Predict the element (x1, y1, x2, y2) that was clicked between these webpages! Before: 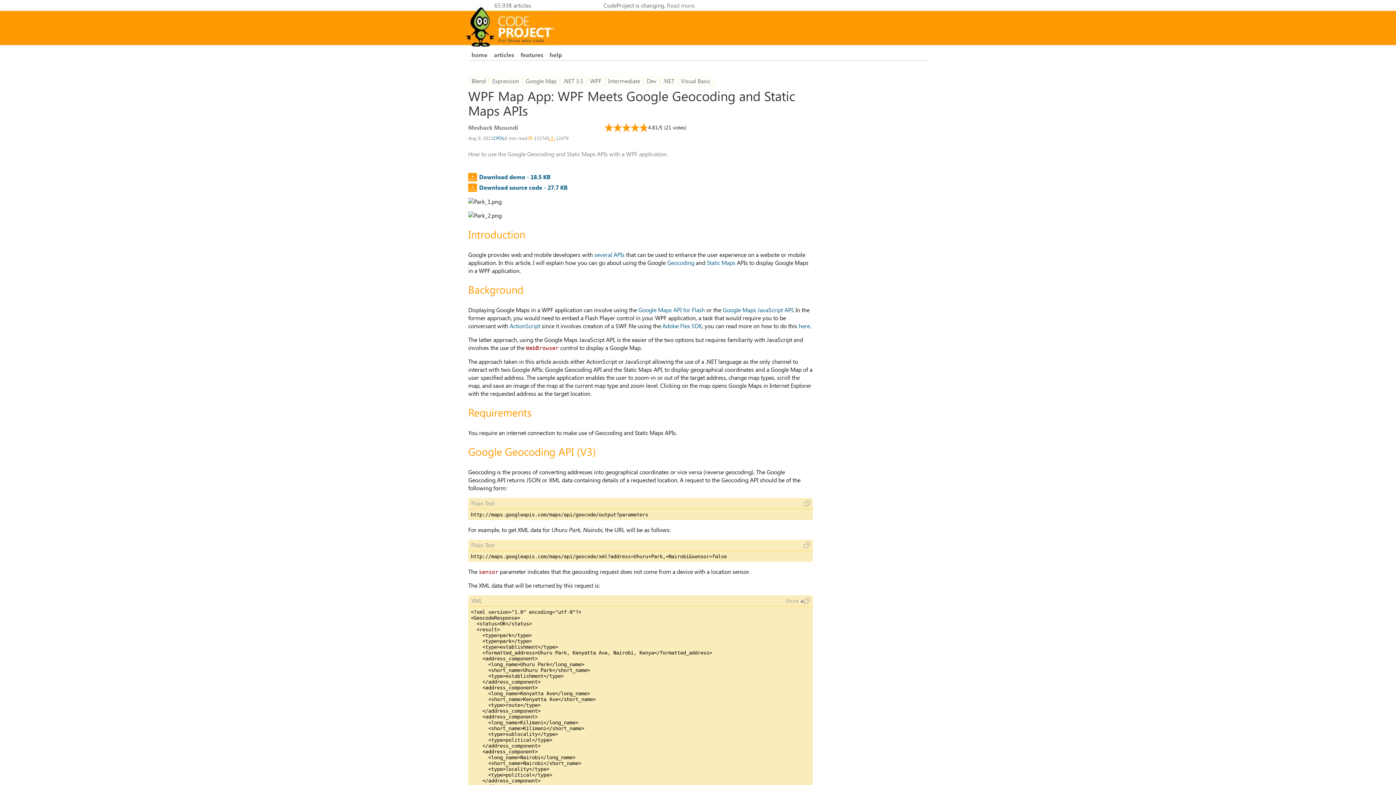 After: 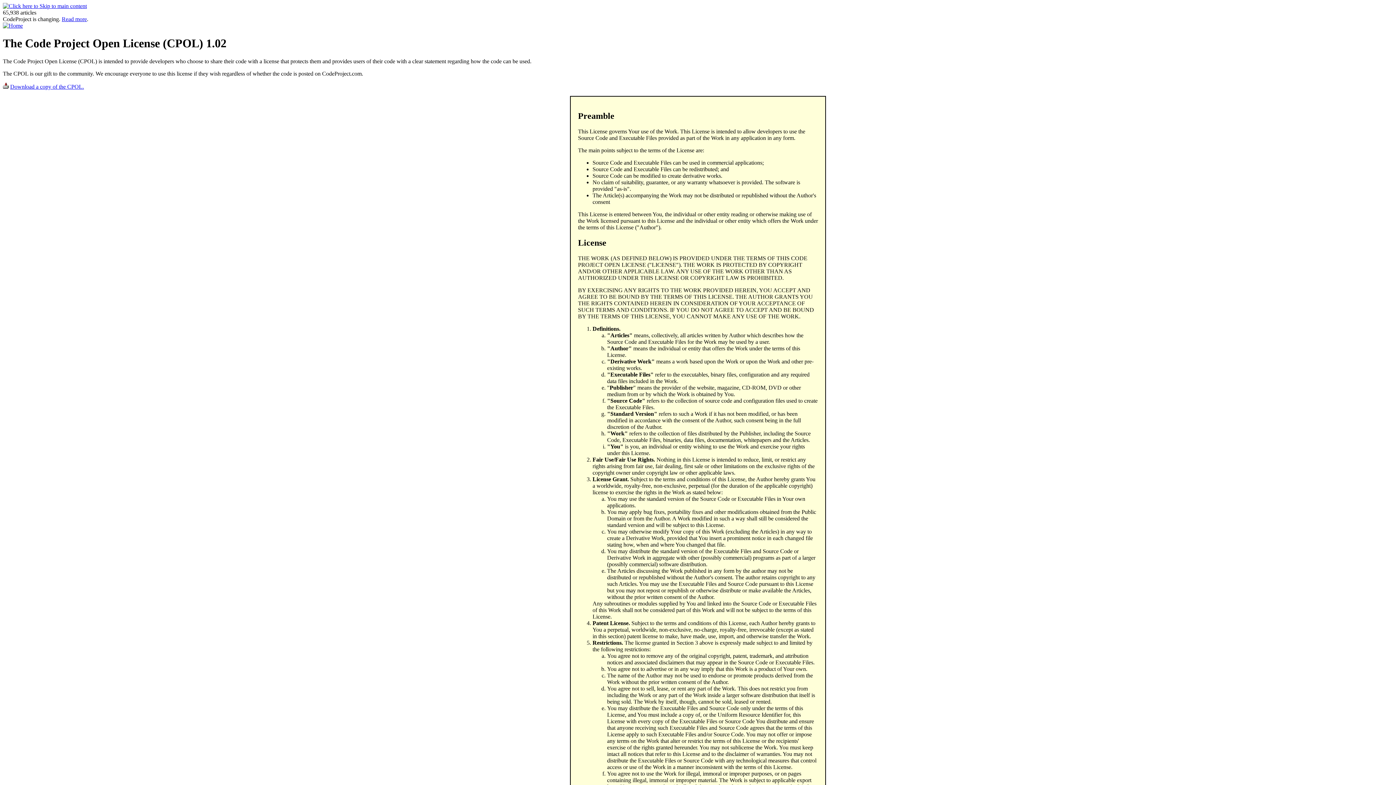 Action: bbox: (493, 134, 504, 141) label: CPOL